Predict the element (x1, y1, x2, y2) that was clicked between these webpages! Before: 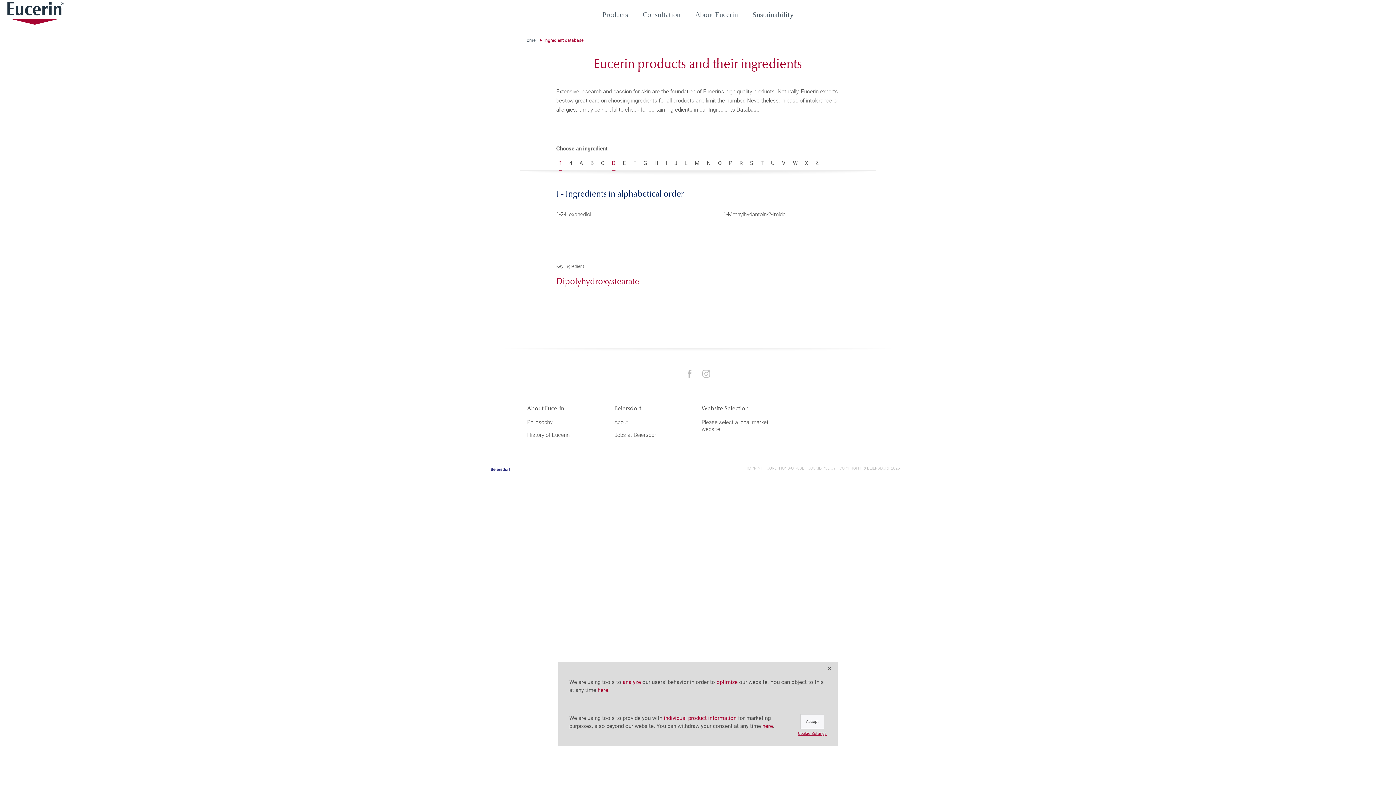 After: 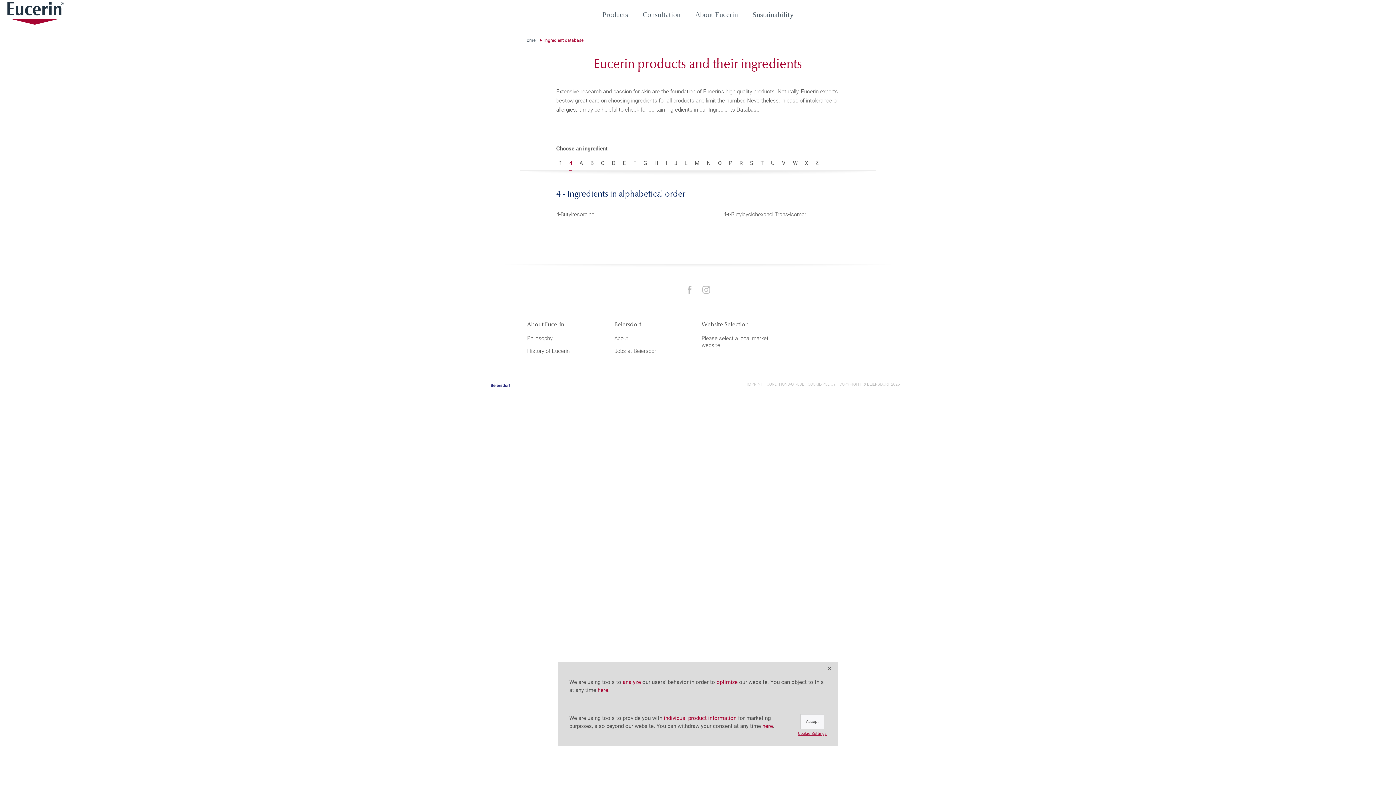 Action: label: 4 bbox: (569, 160, 572, 166)